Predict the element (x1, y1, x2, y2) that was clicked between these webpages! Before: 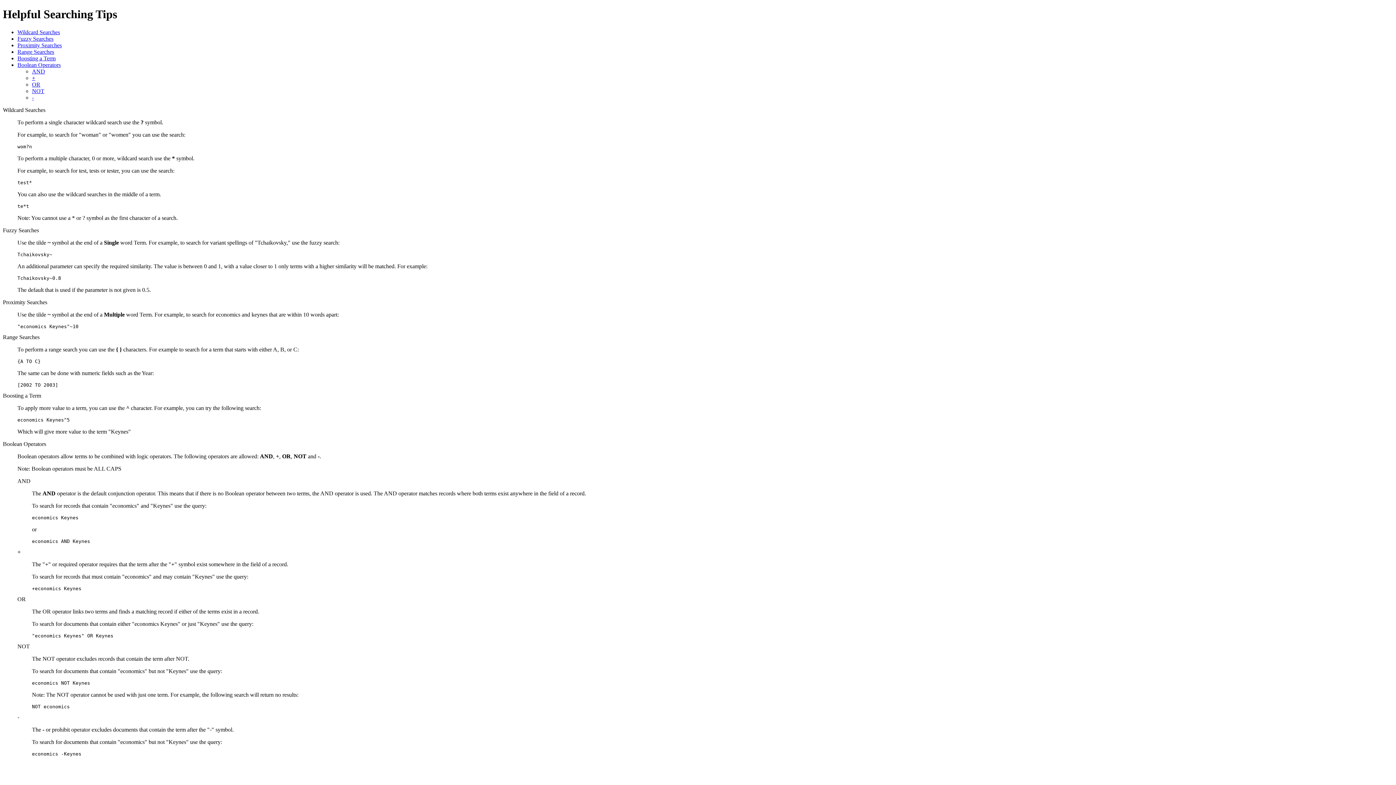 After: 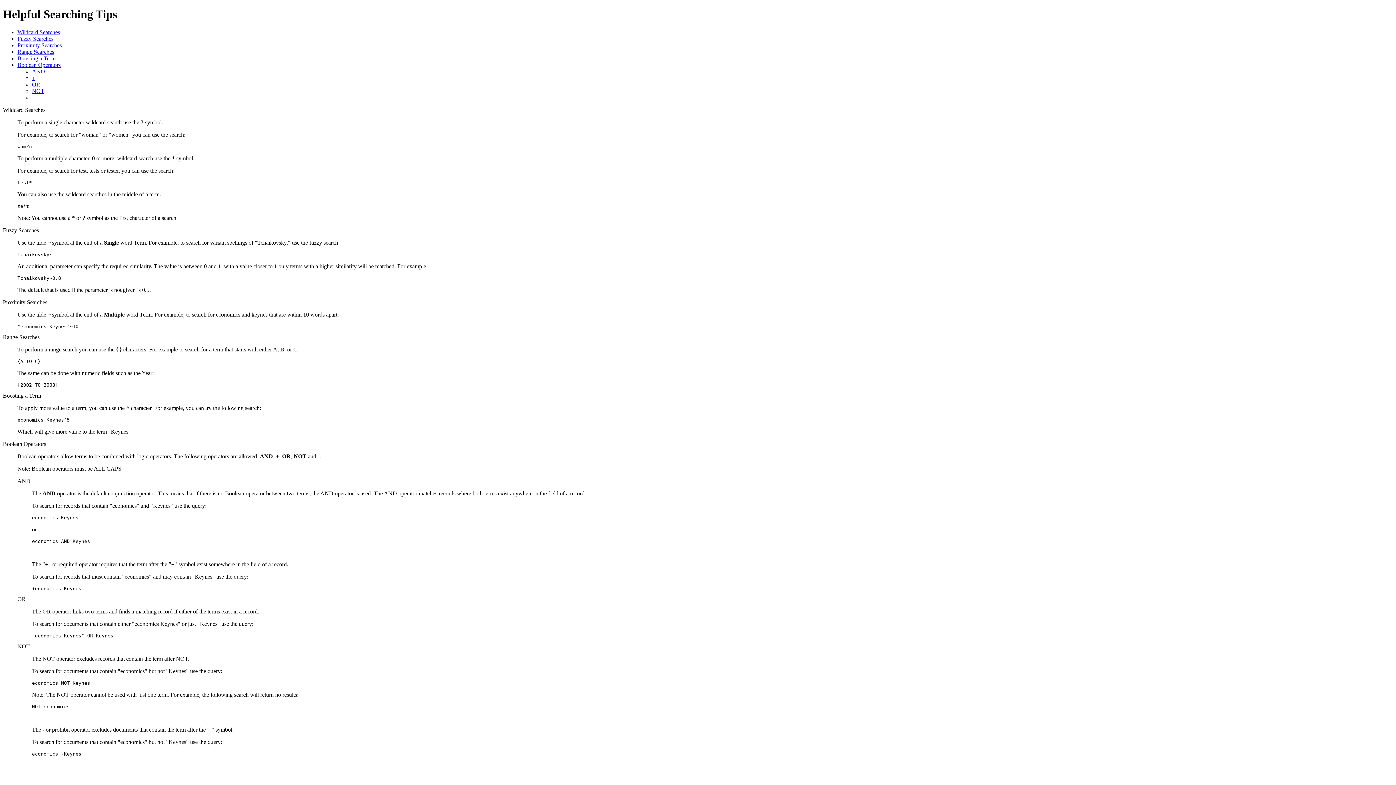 Action: bbox: (17, 29, 60, 35) label: Wildcard Searches